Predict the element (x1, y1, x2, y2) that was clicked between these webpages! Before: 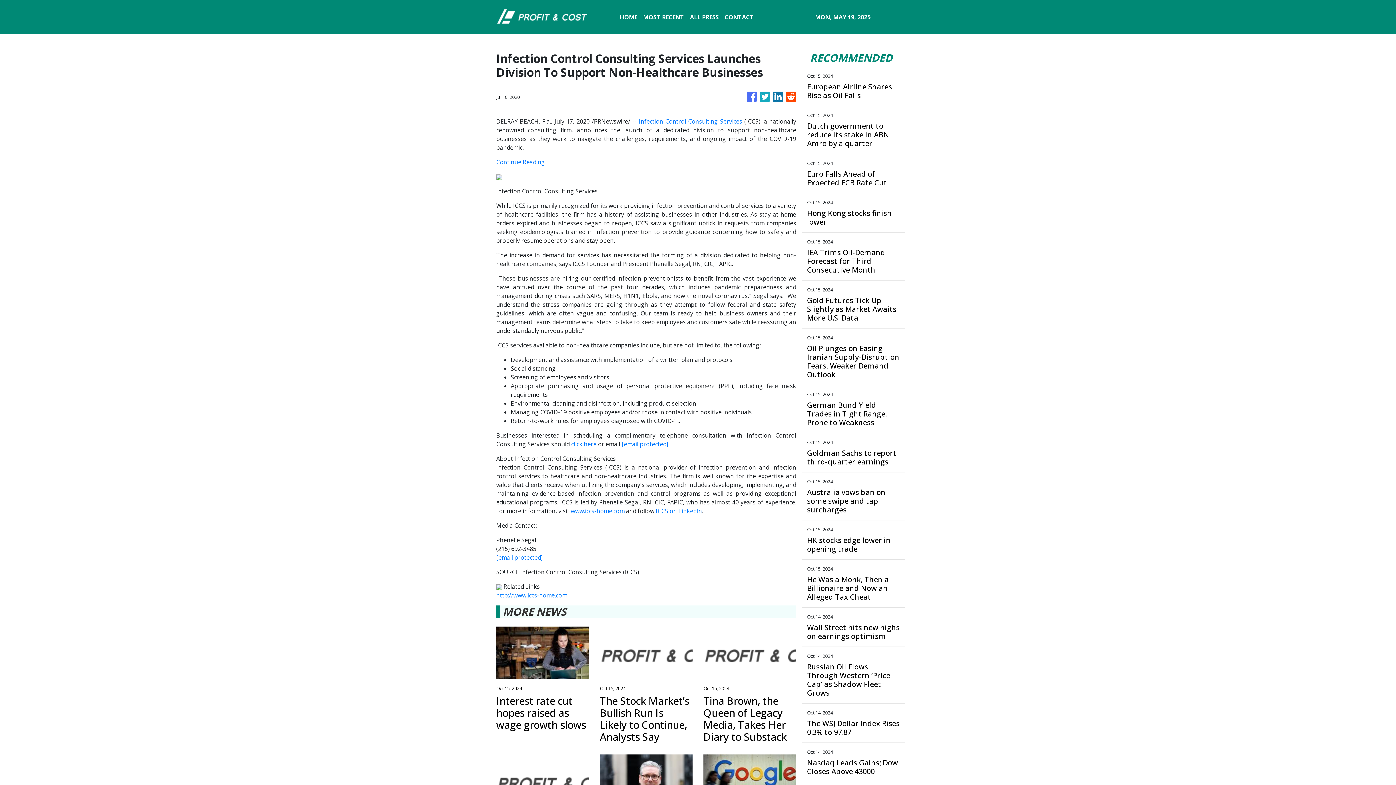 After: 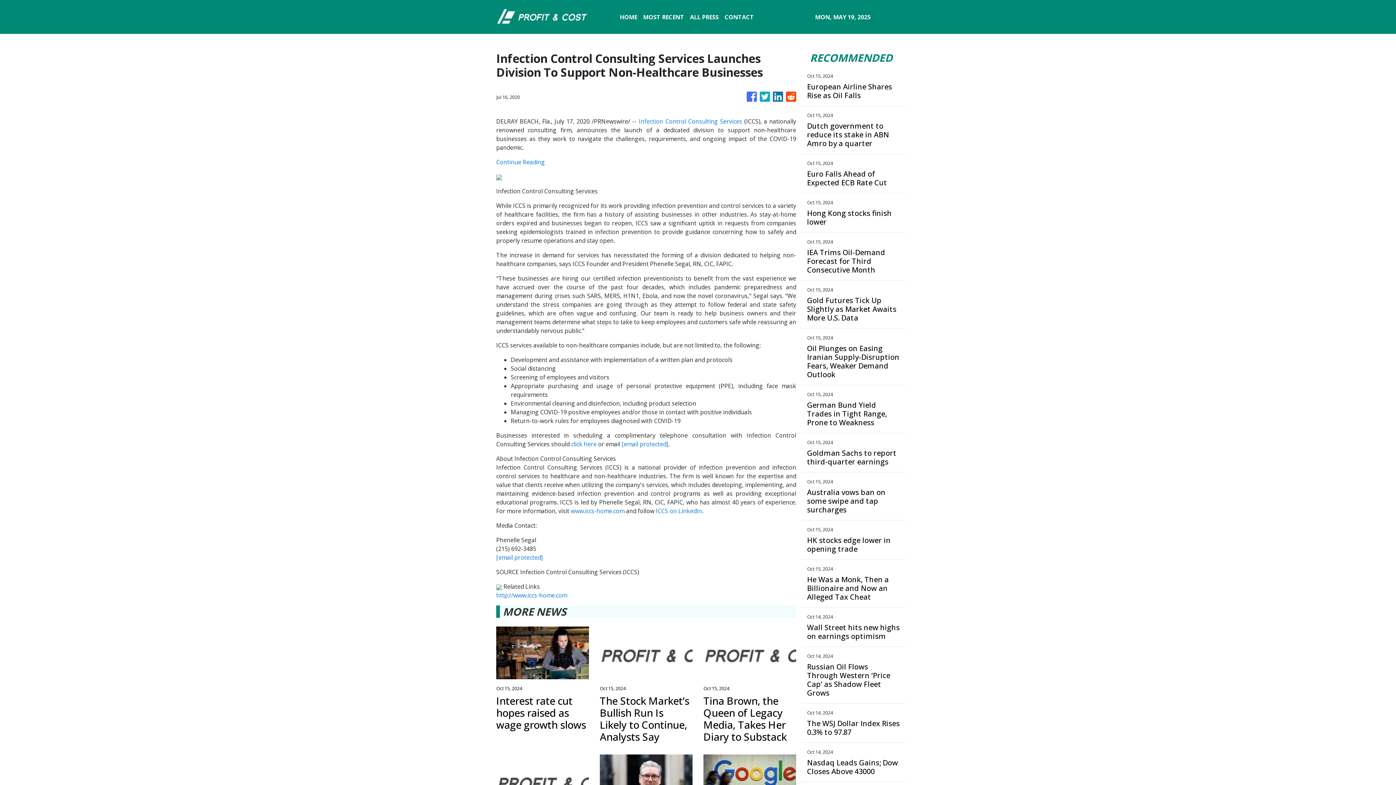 Action: bbox: (773, 88, 783, 105)